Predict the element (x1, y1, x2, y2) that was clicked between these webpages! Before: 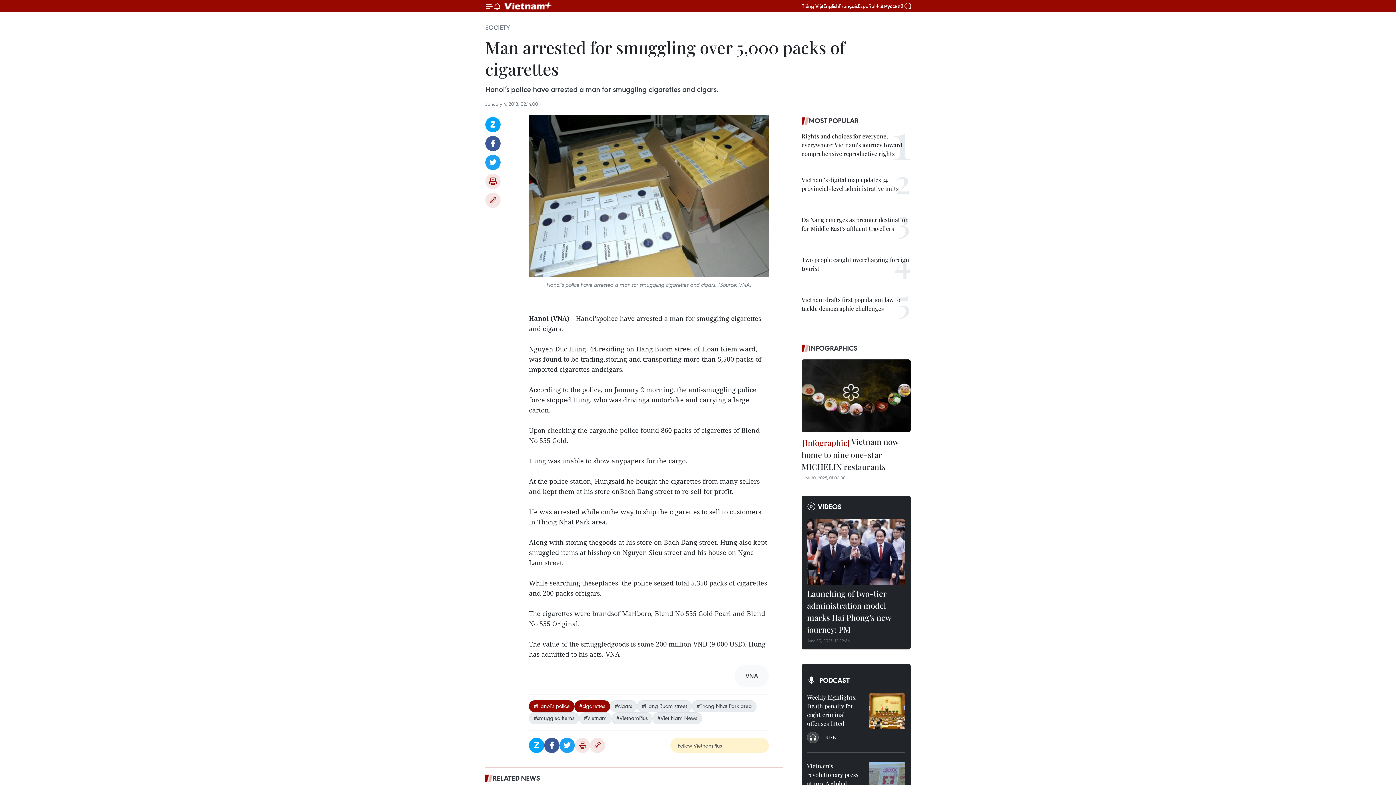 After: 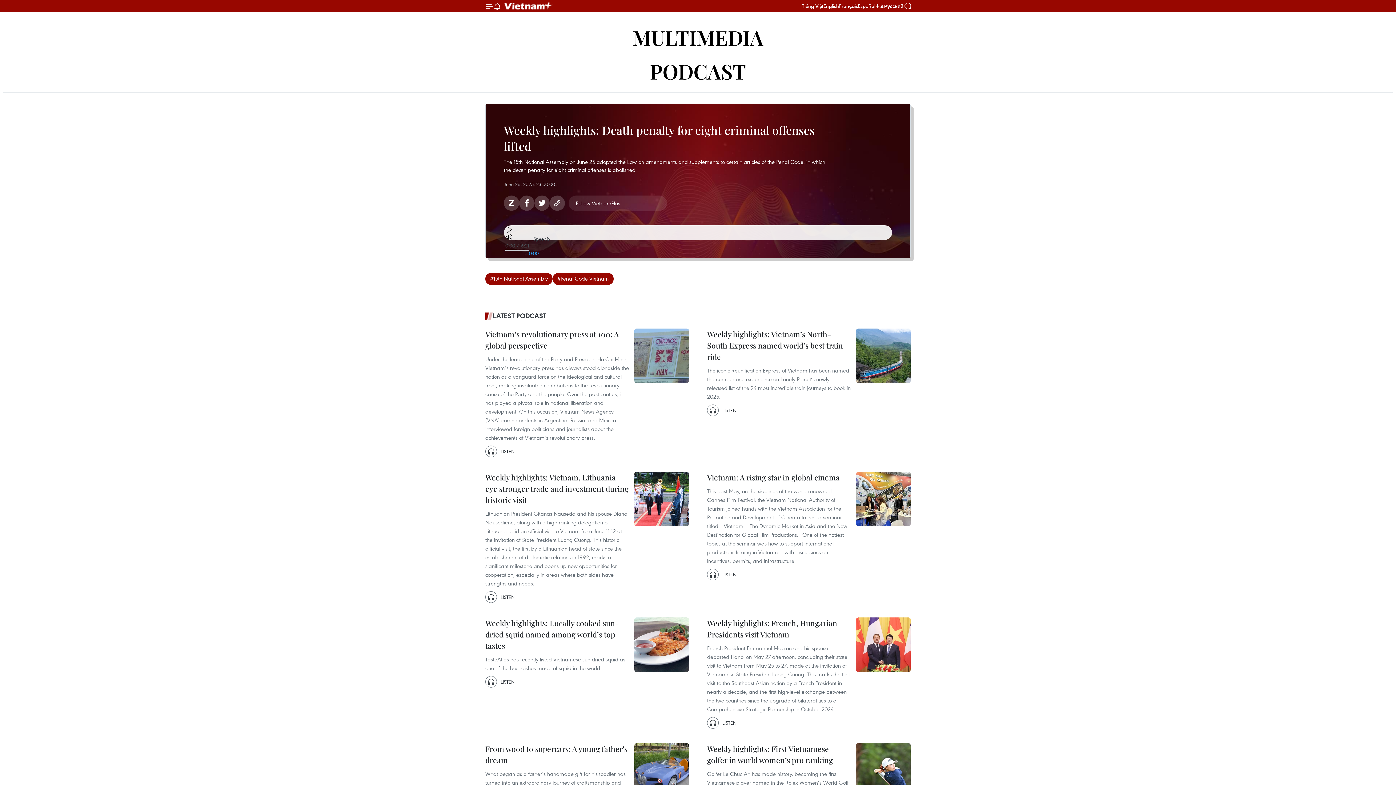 Action: label: LISTEN bbox: (807, 731, 836, 743)